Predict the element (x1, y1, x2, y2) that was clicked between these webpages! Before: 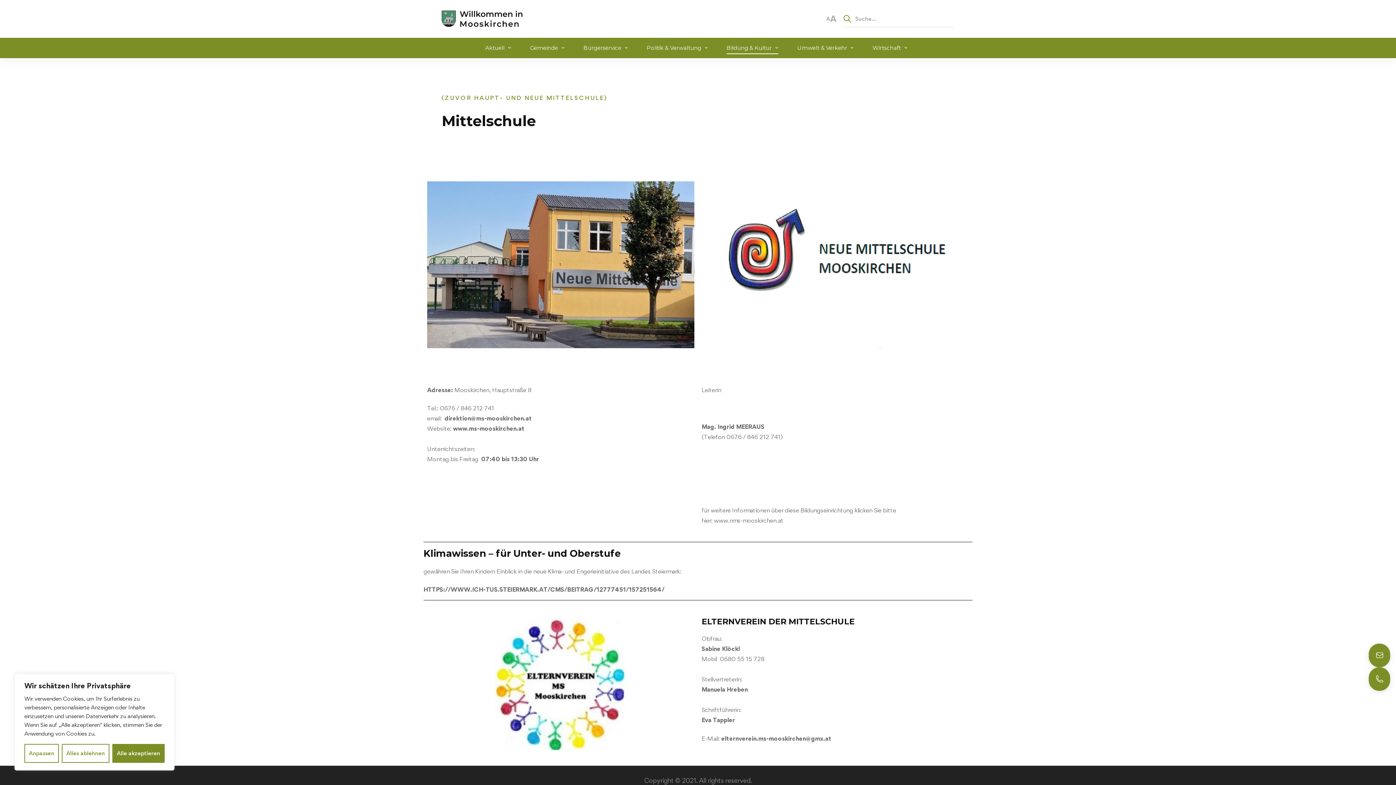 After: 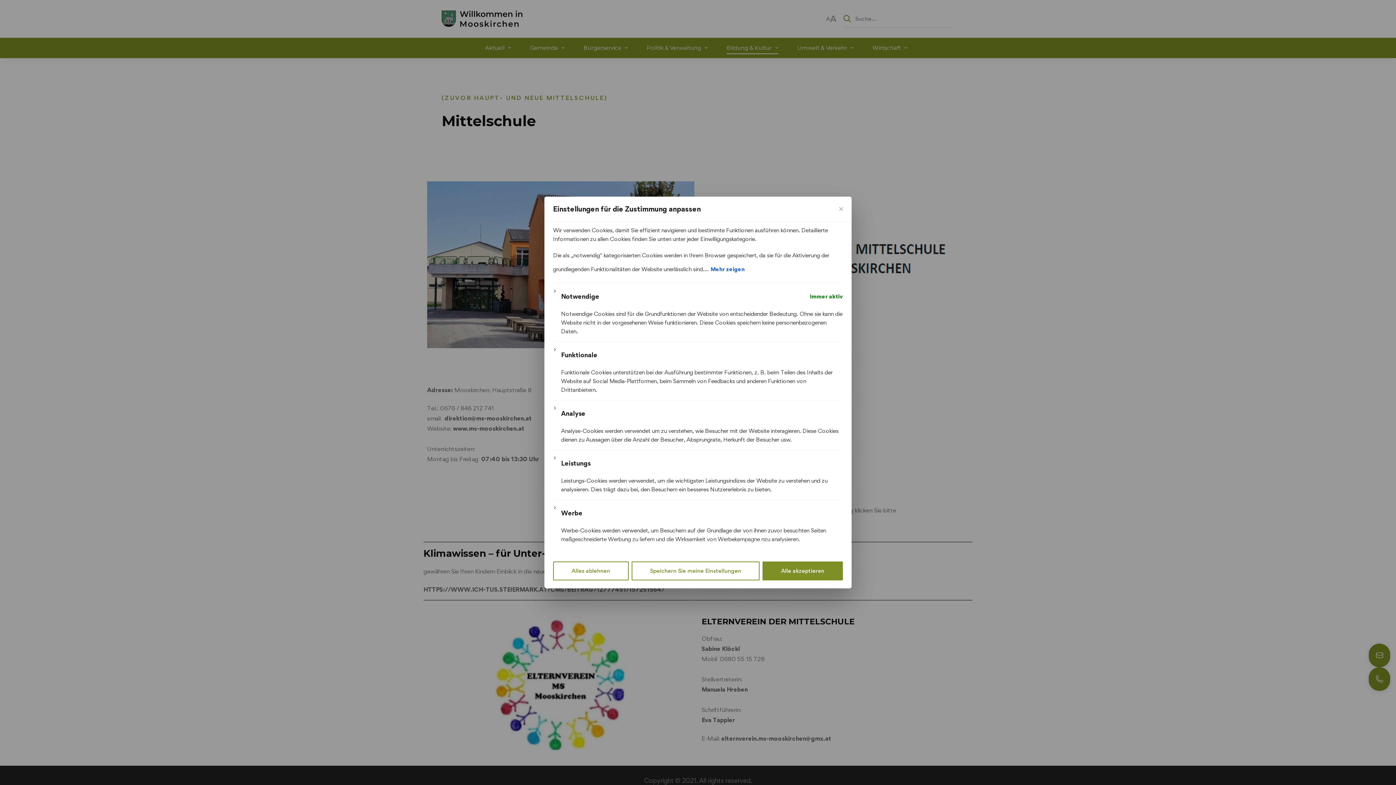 Action: bbox: (24, 744, 58, 763) label: Anpassen